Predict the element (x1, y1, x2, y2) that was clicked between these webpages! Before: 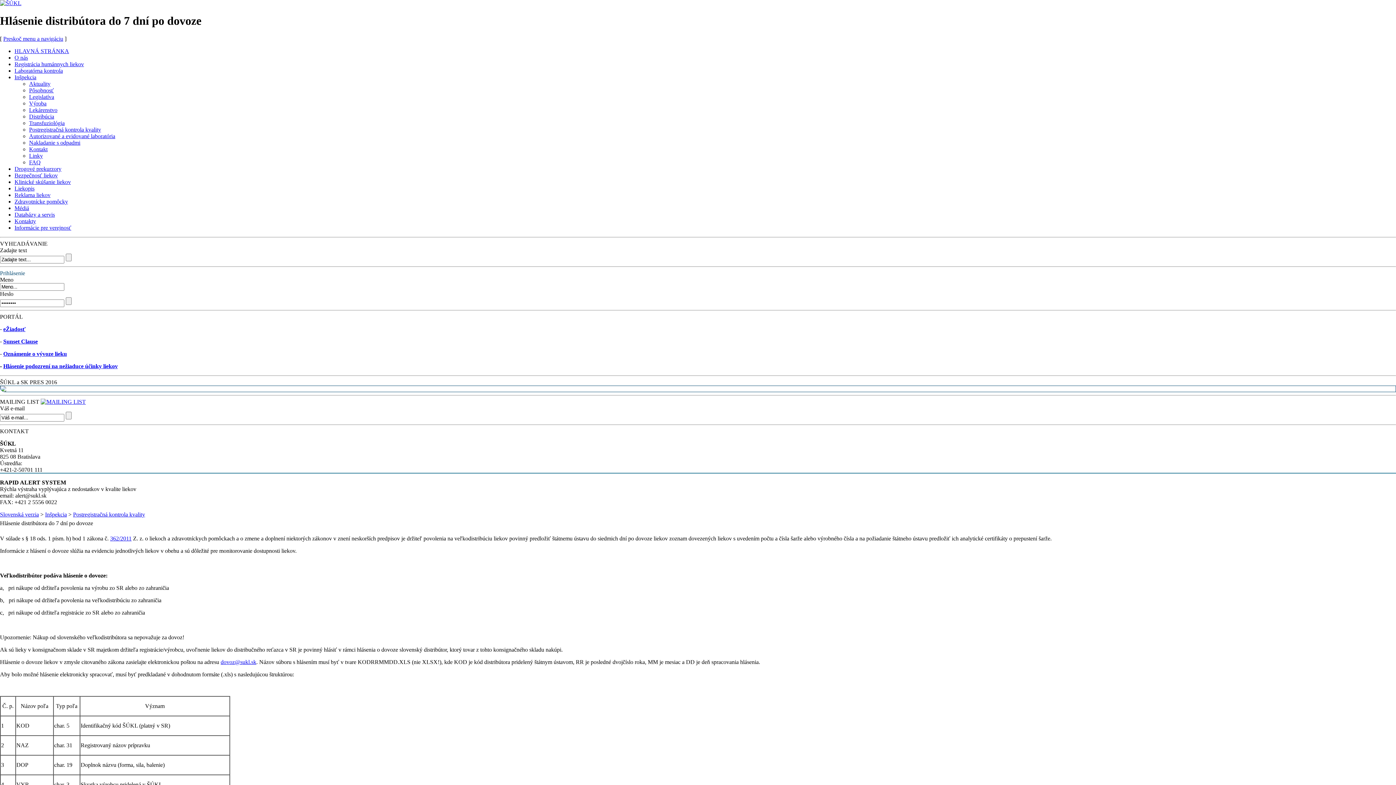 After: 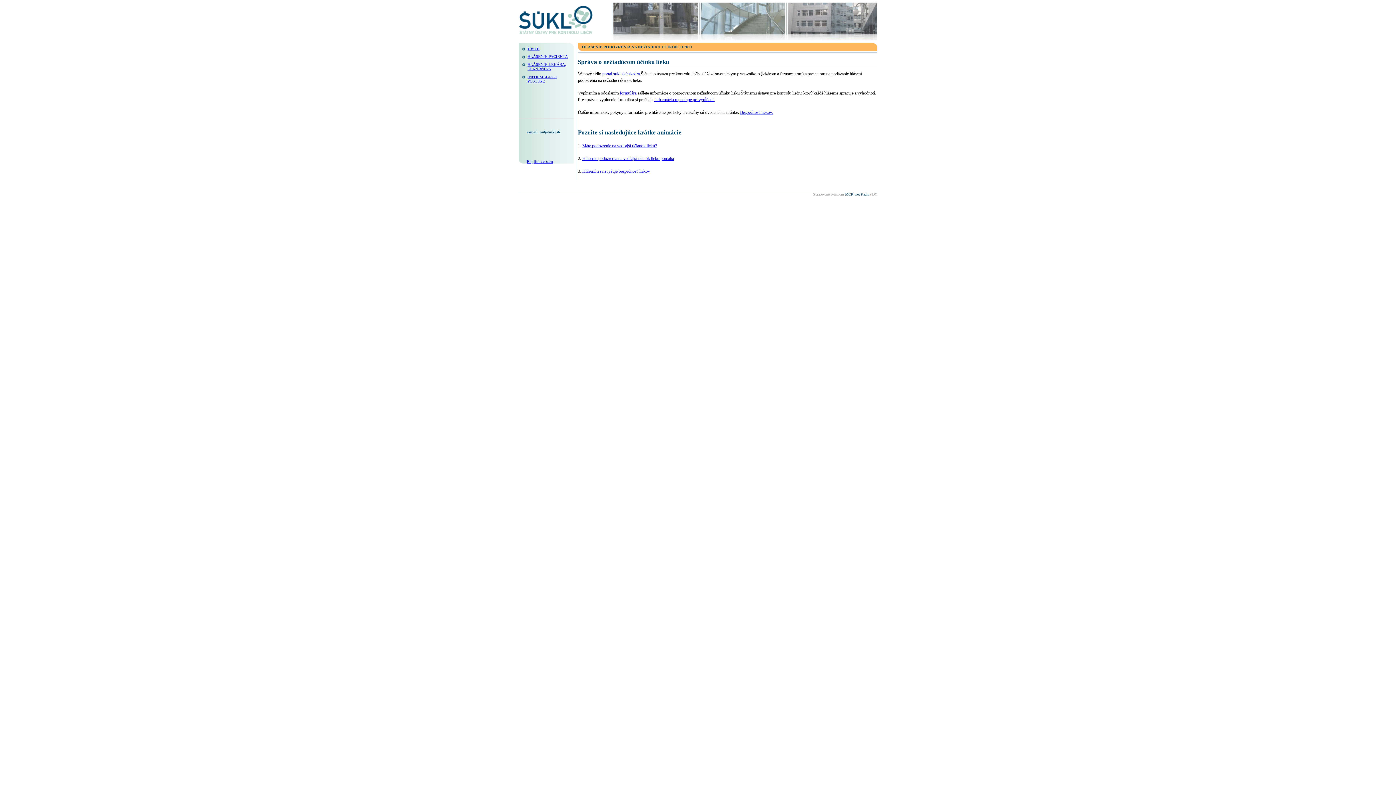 Action: bbox: (3, 363, 117, 369) label: Hlásenie podozrení na nežiaduce účinky liekov